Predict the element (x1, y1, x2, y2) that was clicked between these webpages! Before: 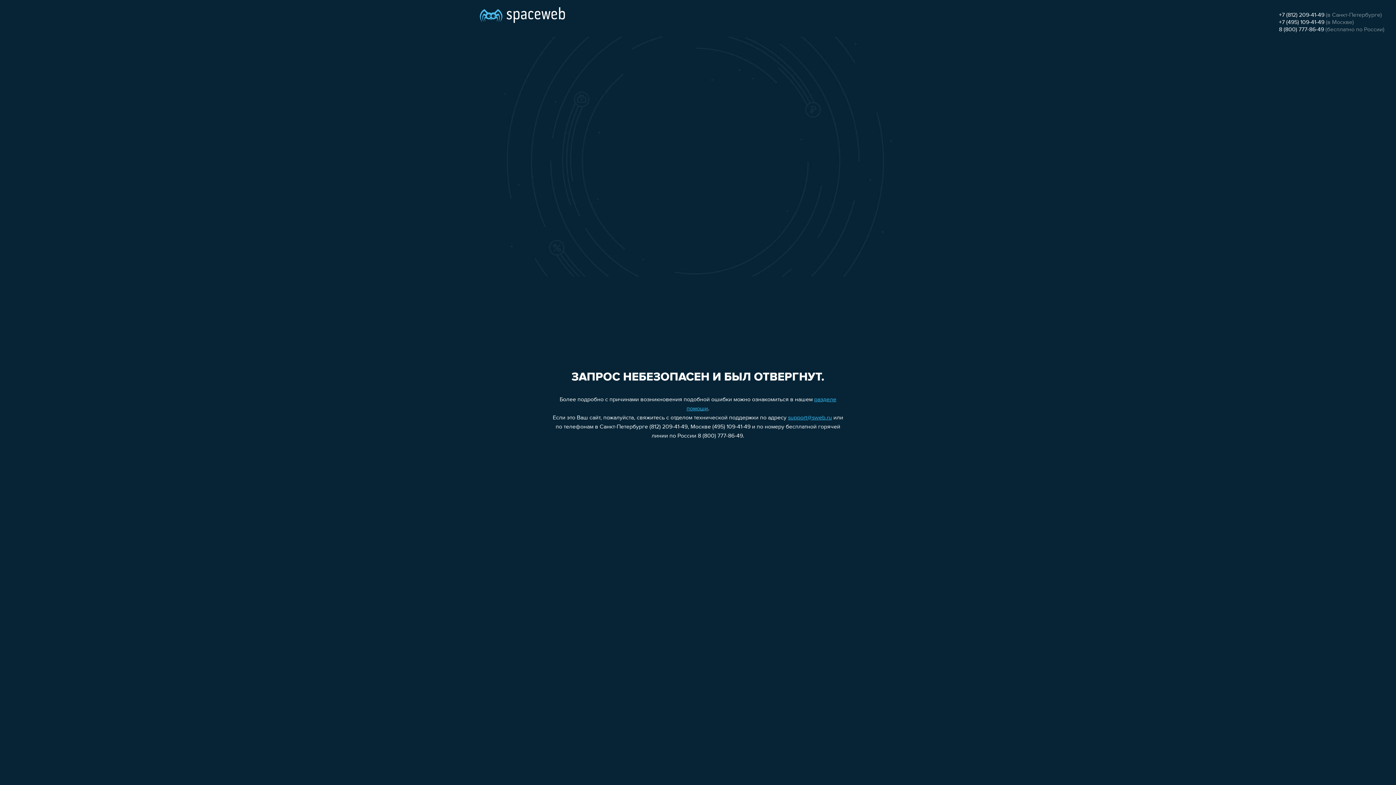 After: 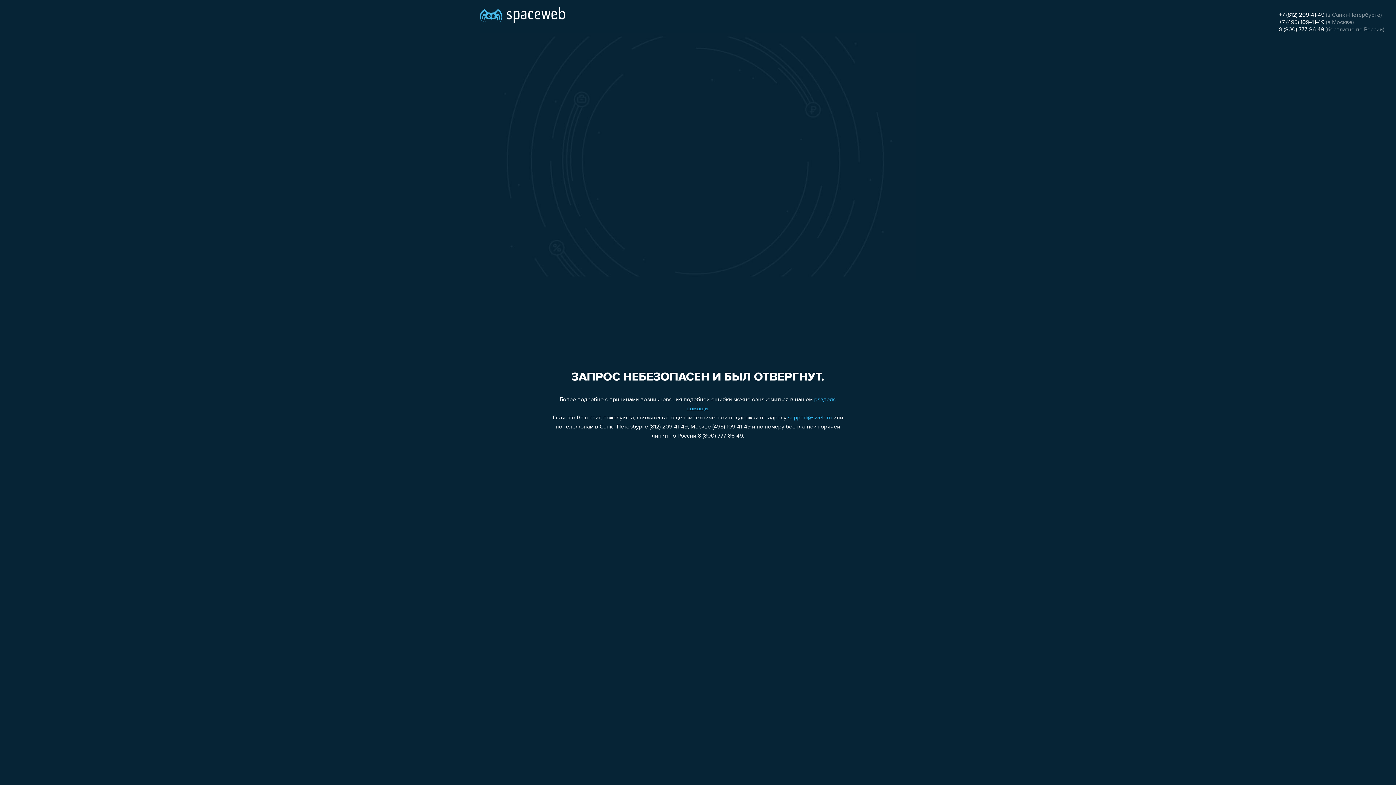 Action: bbox: (1279, 12, 1324, 18) label: +7 (812) 209-41-49